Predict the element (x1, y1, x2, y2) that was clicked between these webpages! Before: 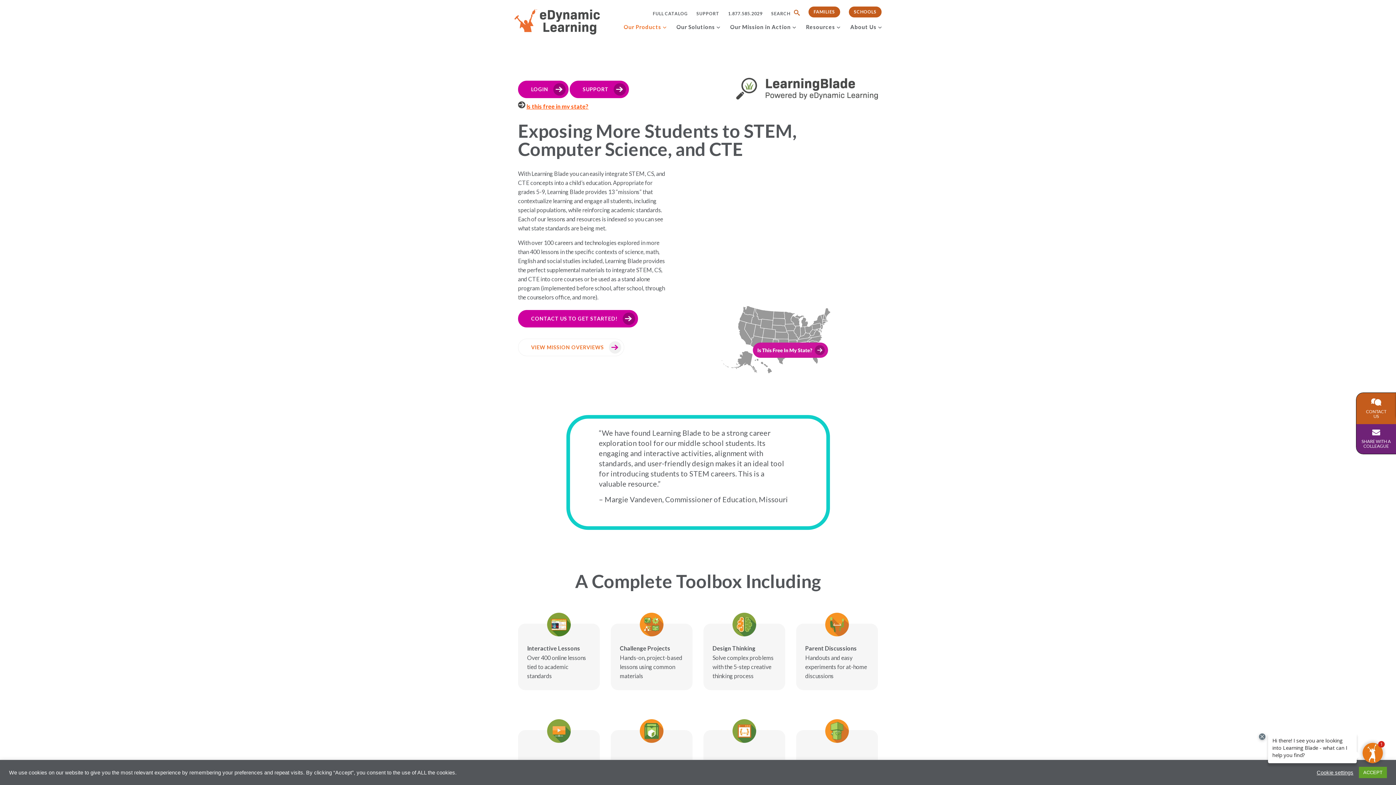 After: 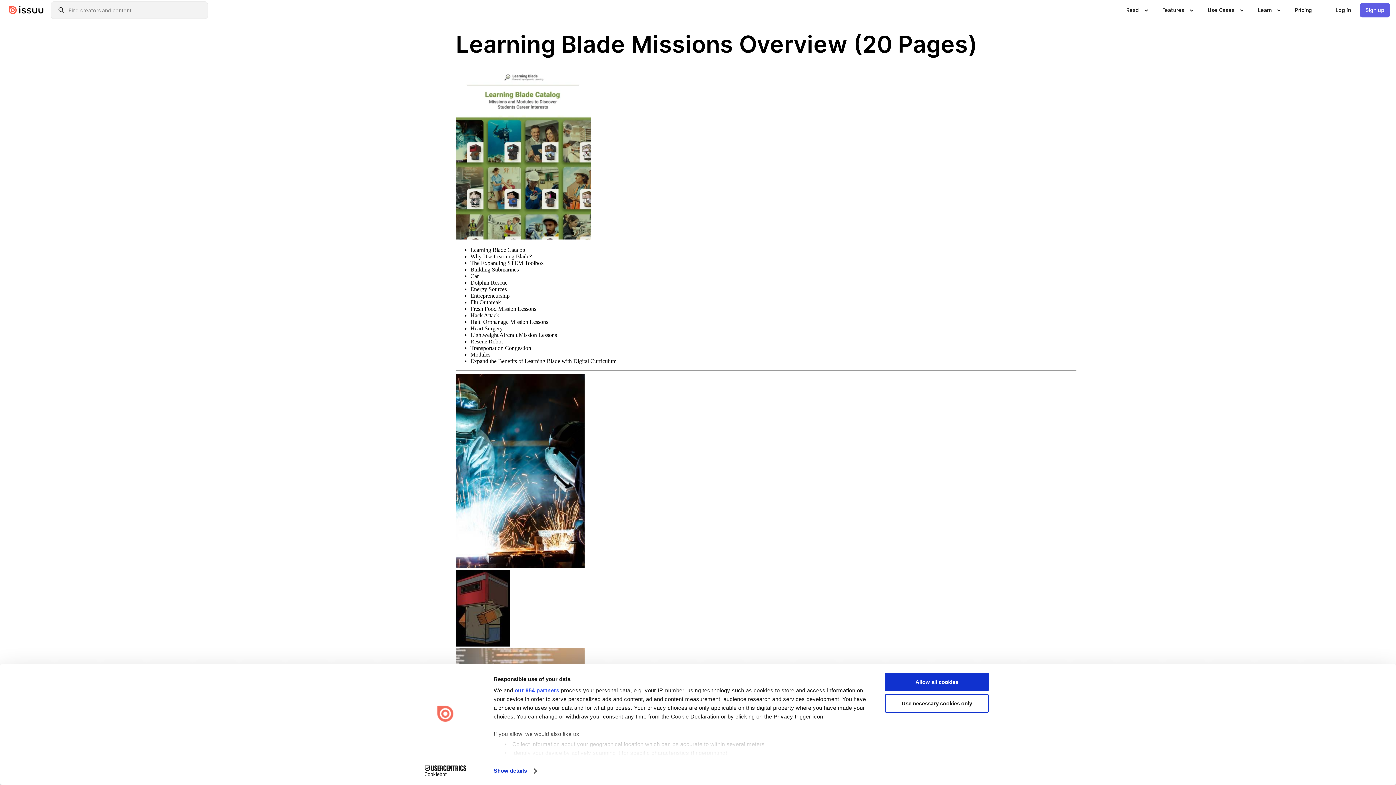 Action: bbox: (518, 338, 624, 356) label: VIEW MISSION OVERVIEWS